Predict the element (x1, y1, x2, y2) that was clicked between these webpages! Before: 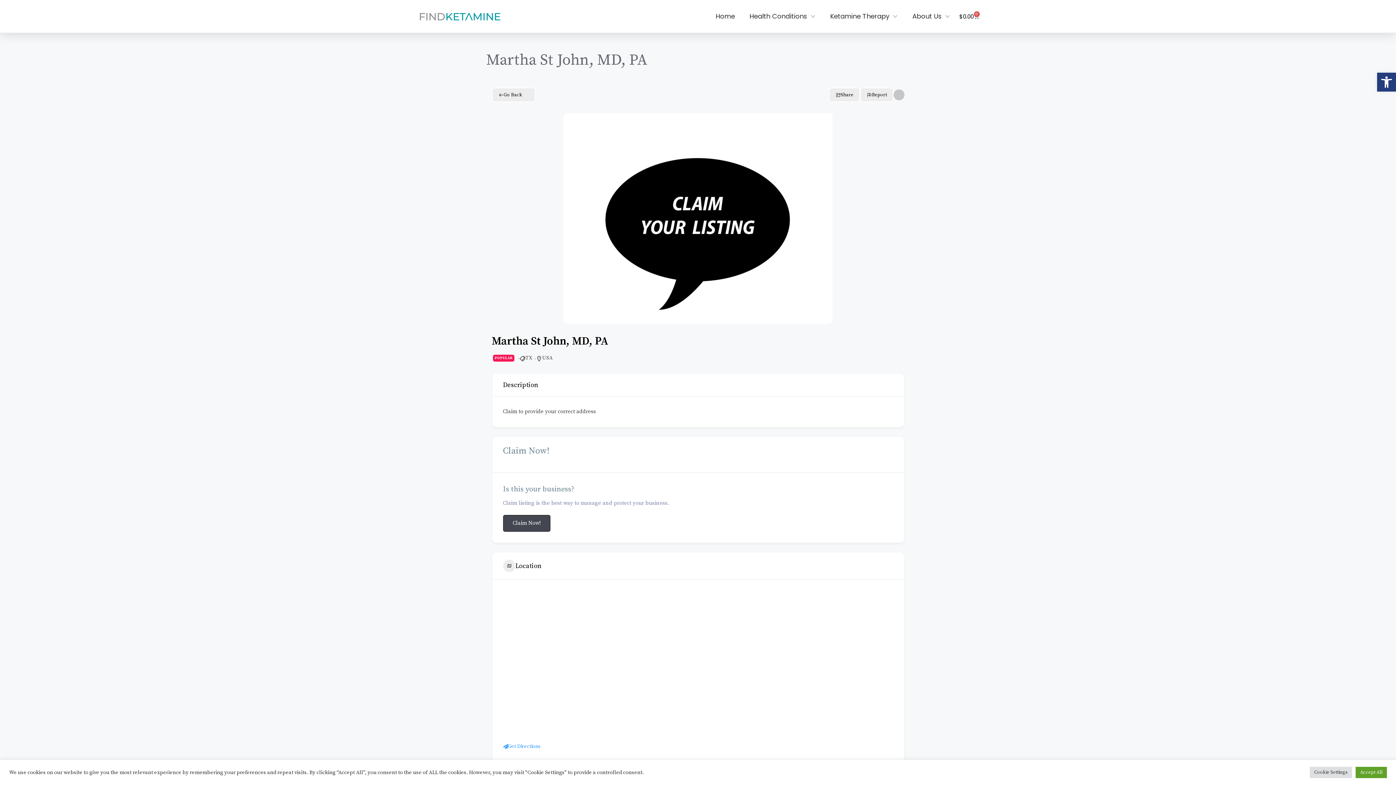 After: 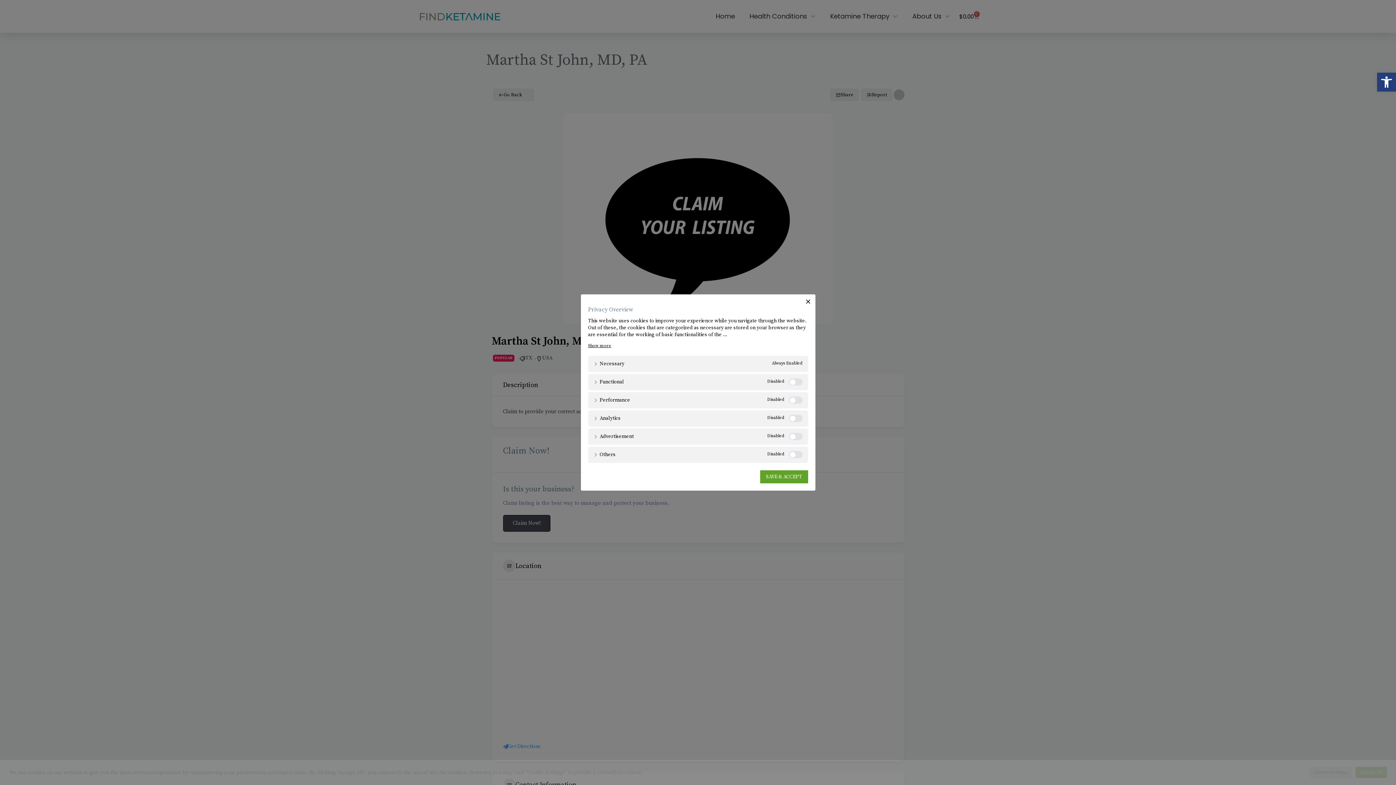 Action: bbox: (1310, 767, 1352, 778) label: Cookie Settings